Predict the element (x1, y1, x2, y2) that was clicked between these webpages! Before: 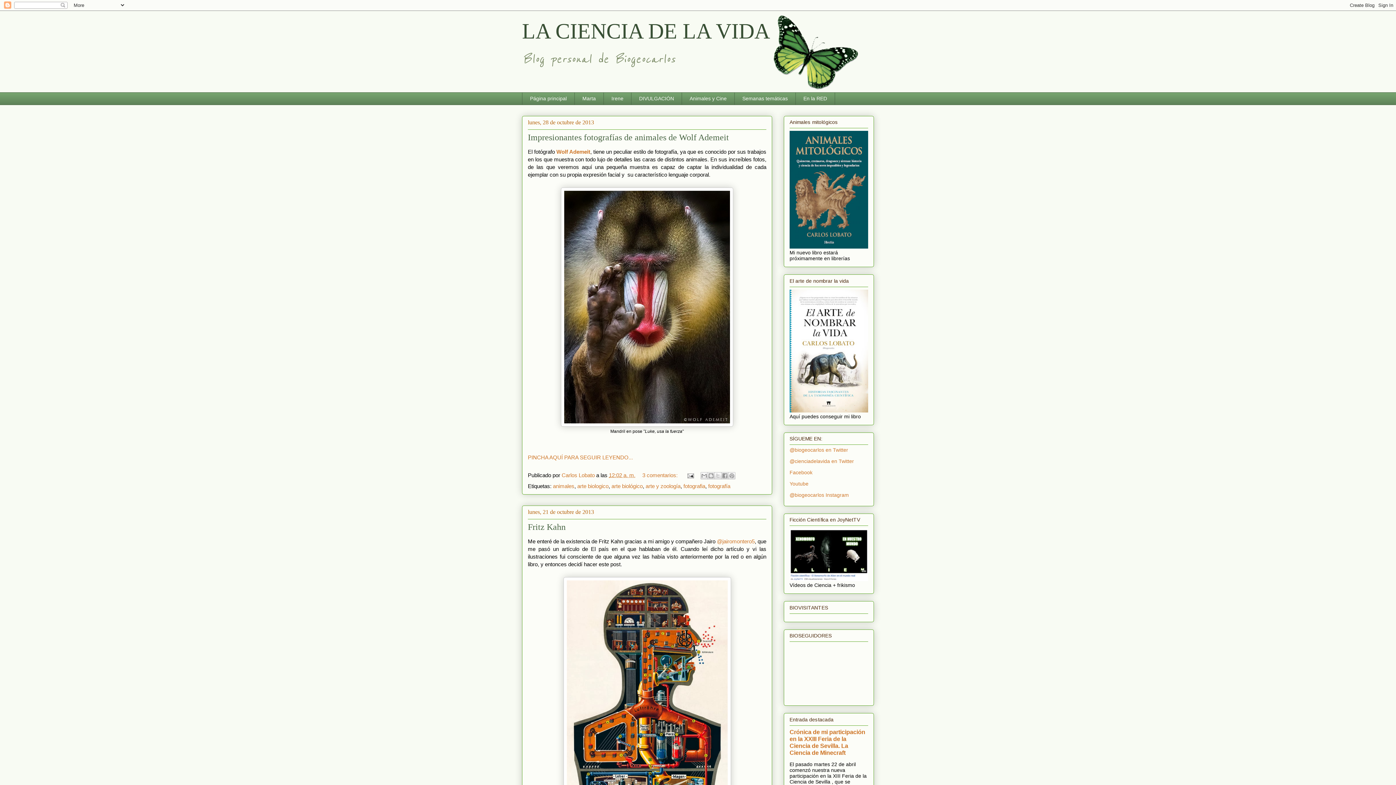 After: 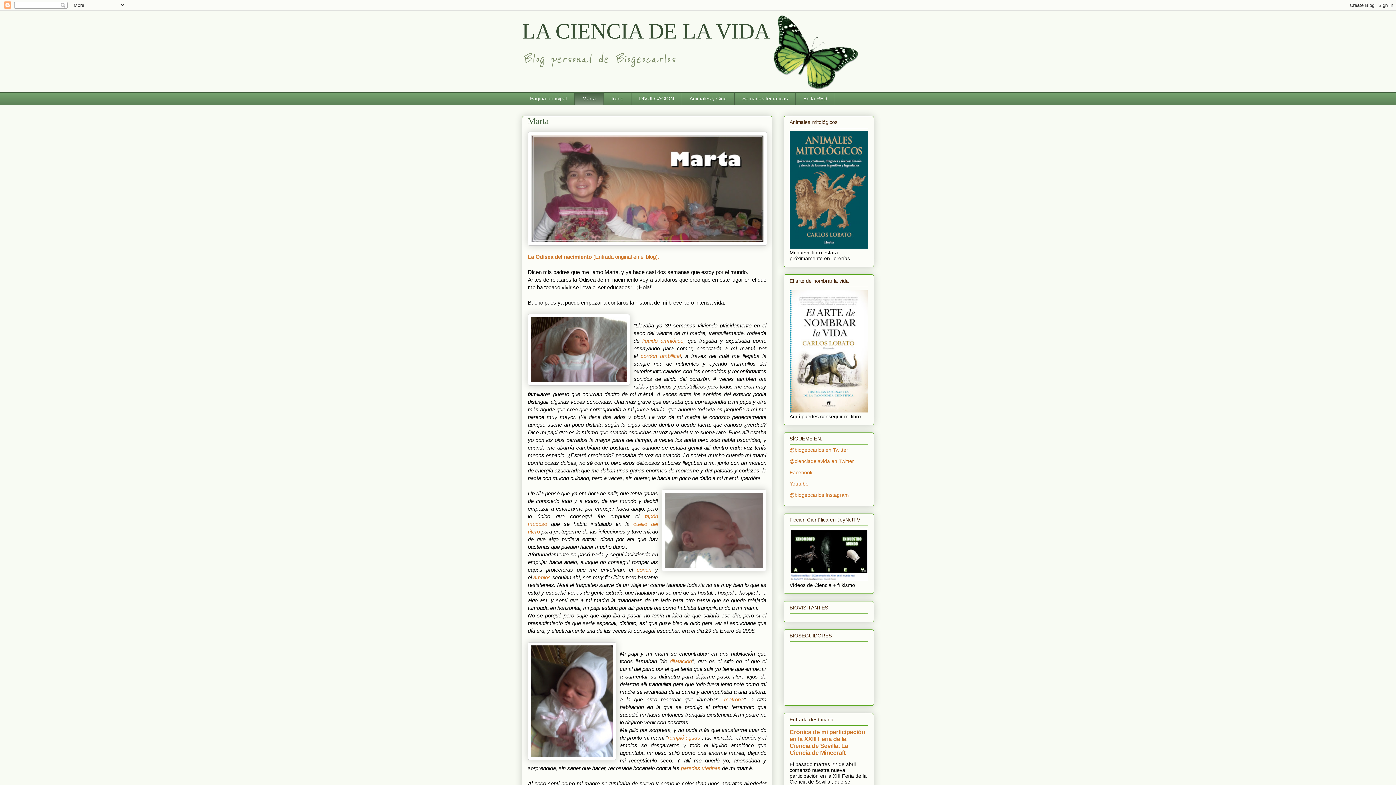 Action: bbox: (574, 92, 603, 105) label: Marta